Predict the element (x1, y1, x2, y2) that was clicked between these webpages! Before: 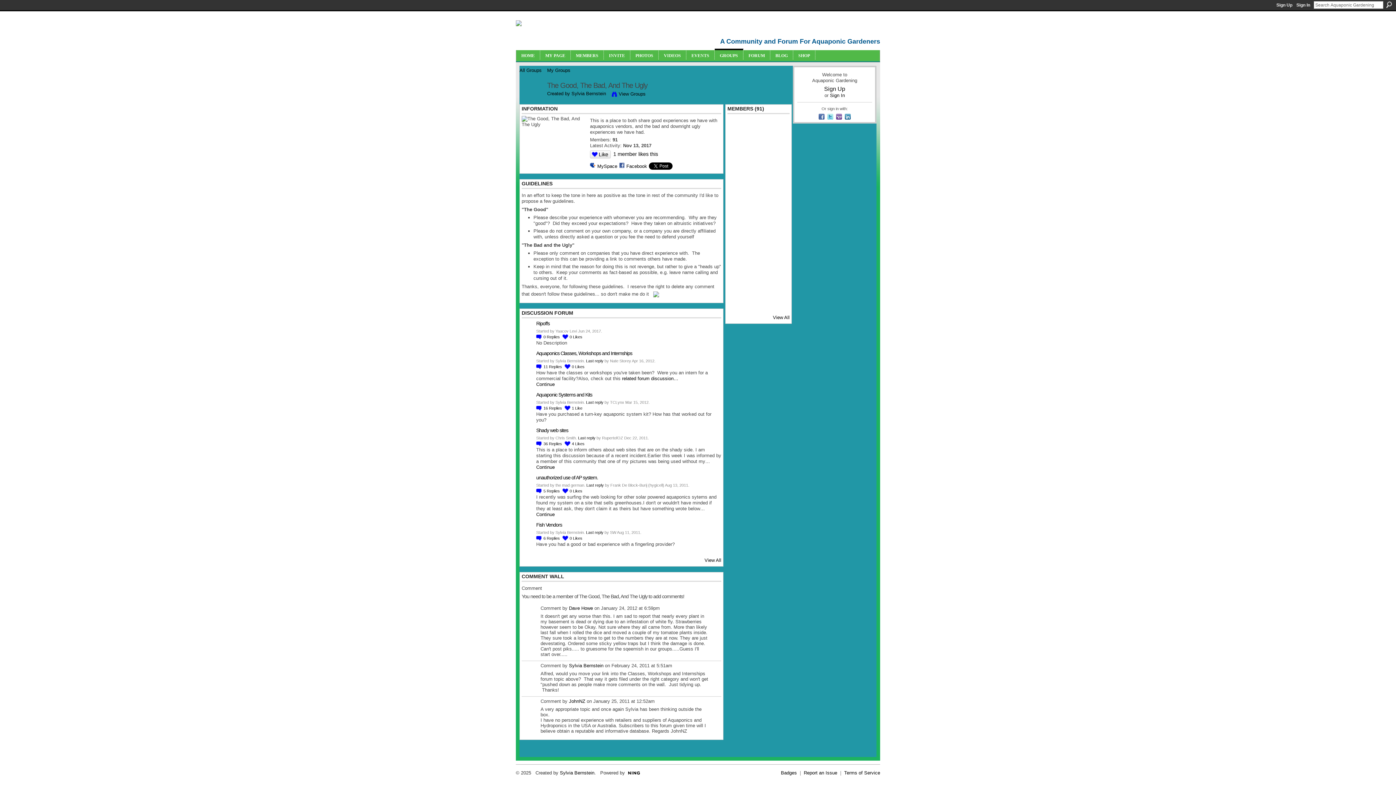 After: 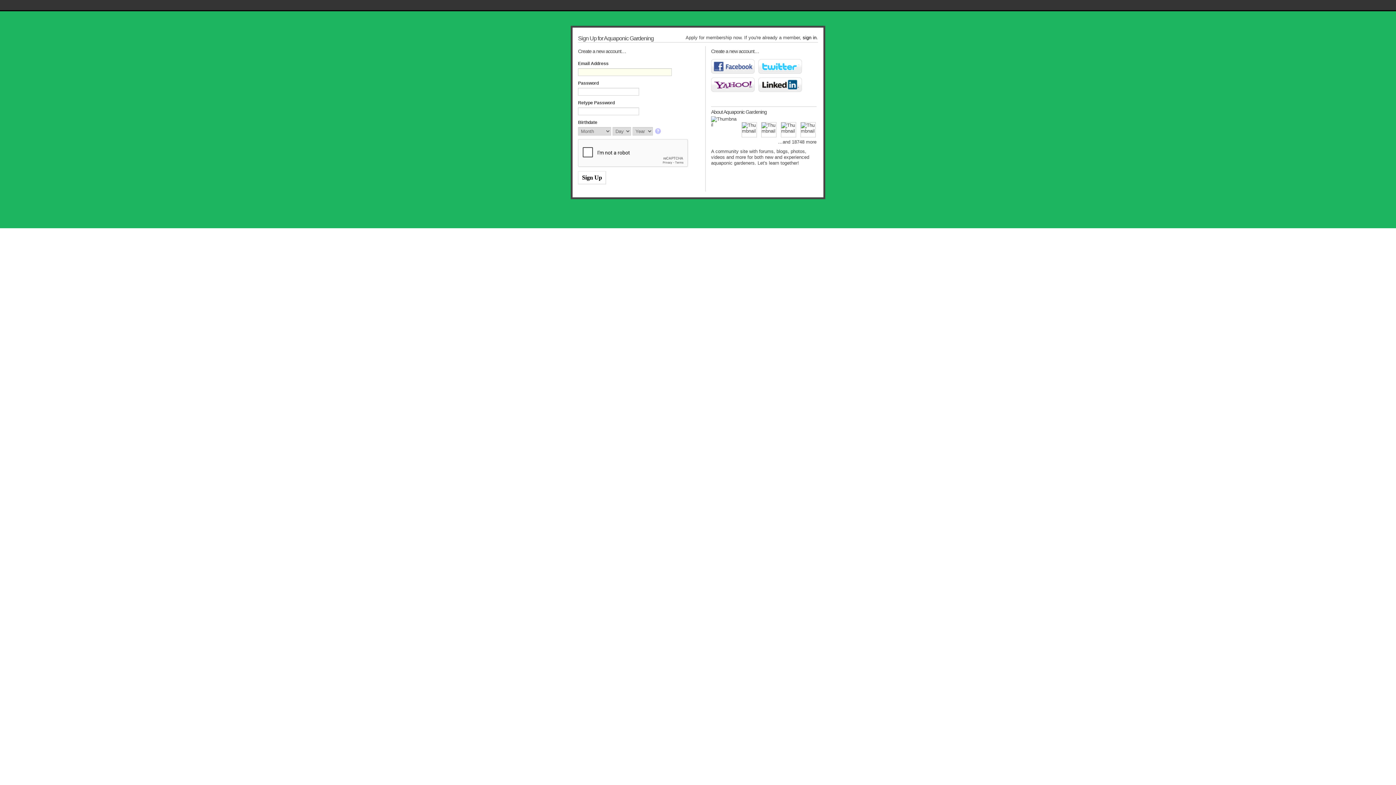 Action: label: INVITE bbox: (609, 53, 625, 58)